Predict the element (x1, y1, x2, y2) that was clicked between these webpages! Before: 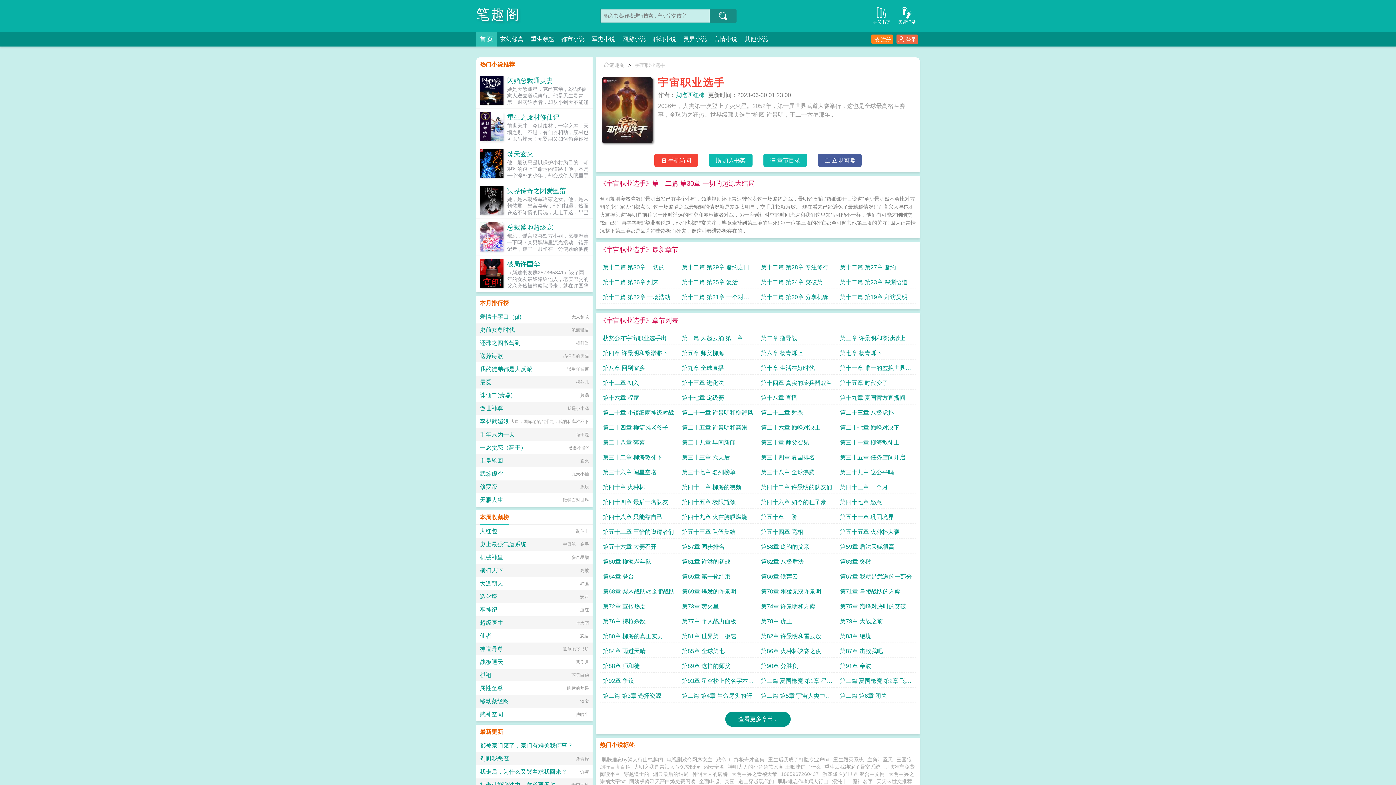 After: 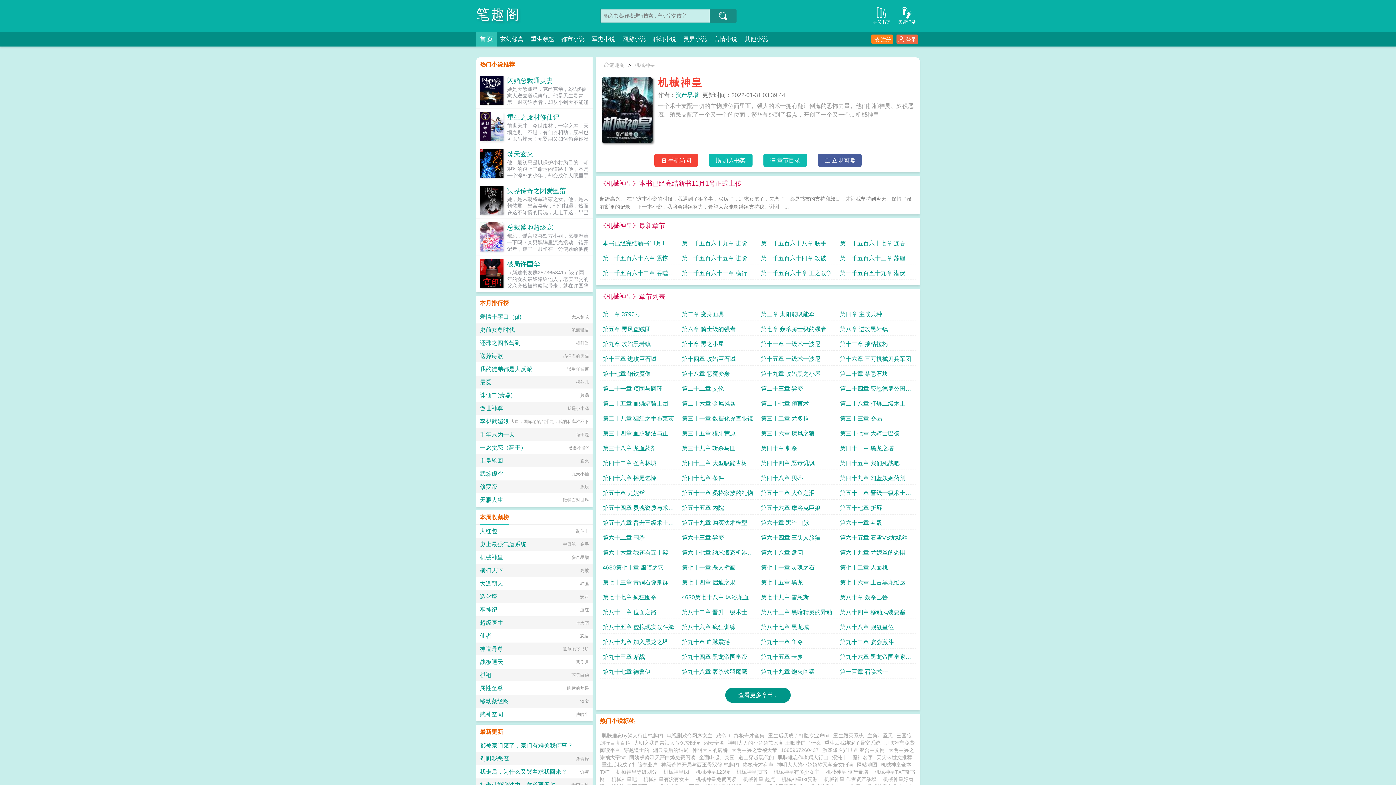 Action: label: 机械神皇 bbox: (480, 554, 503, 560)